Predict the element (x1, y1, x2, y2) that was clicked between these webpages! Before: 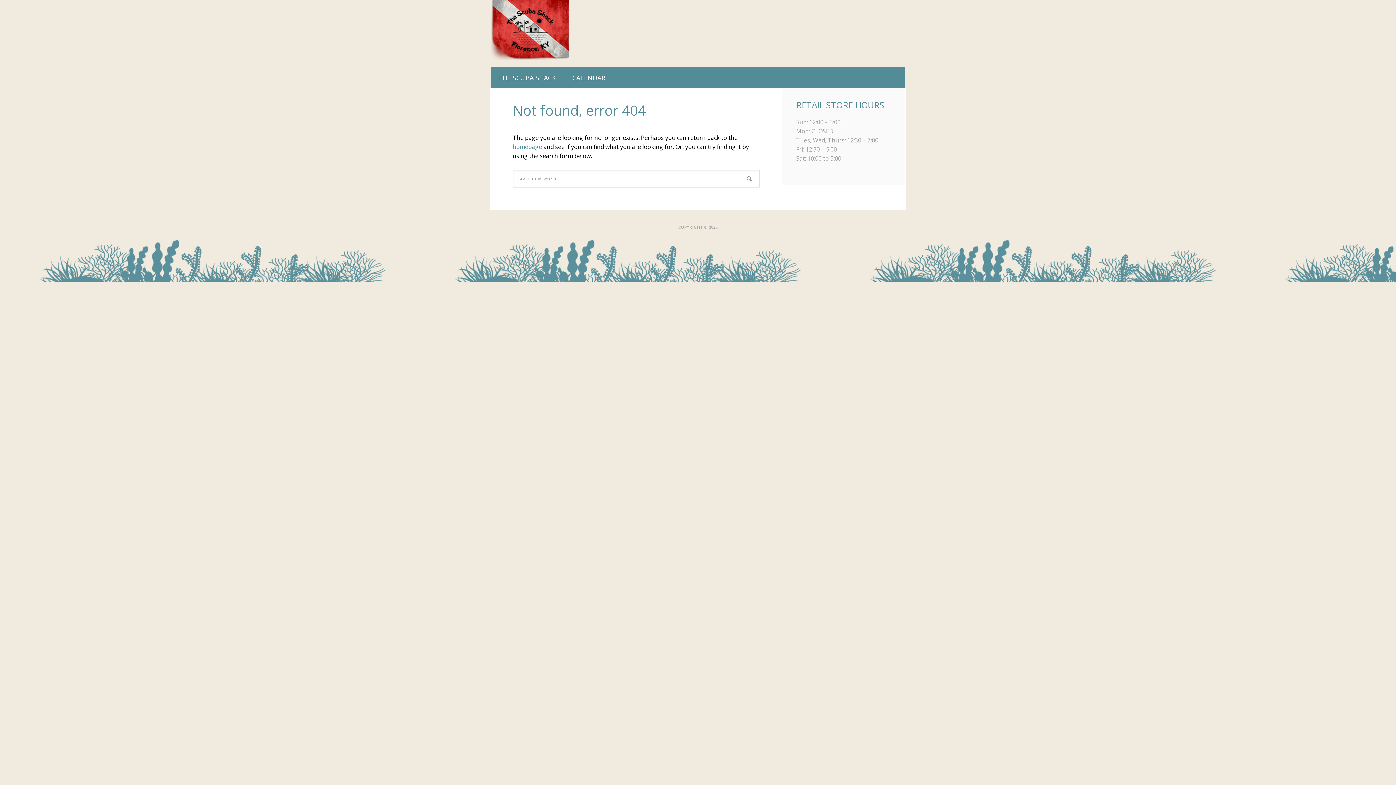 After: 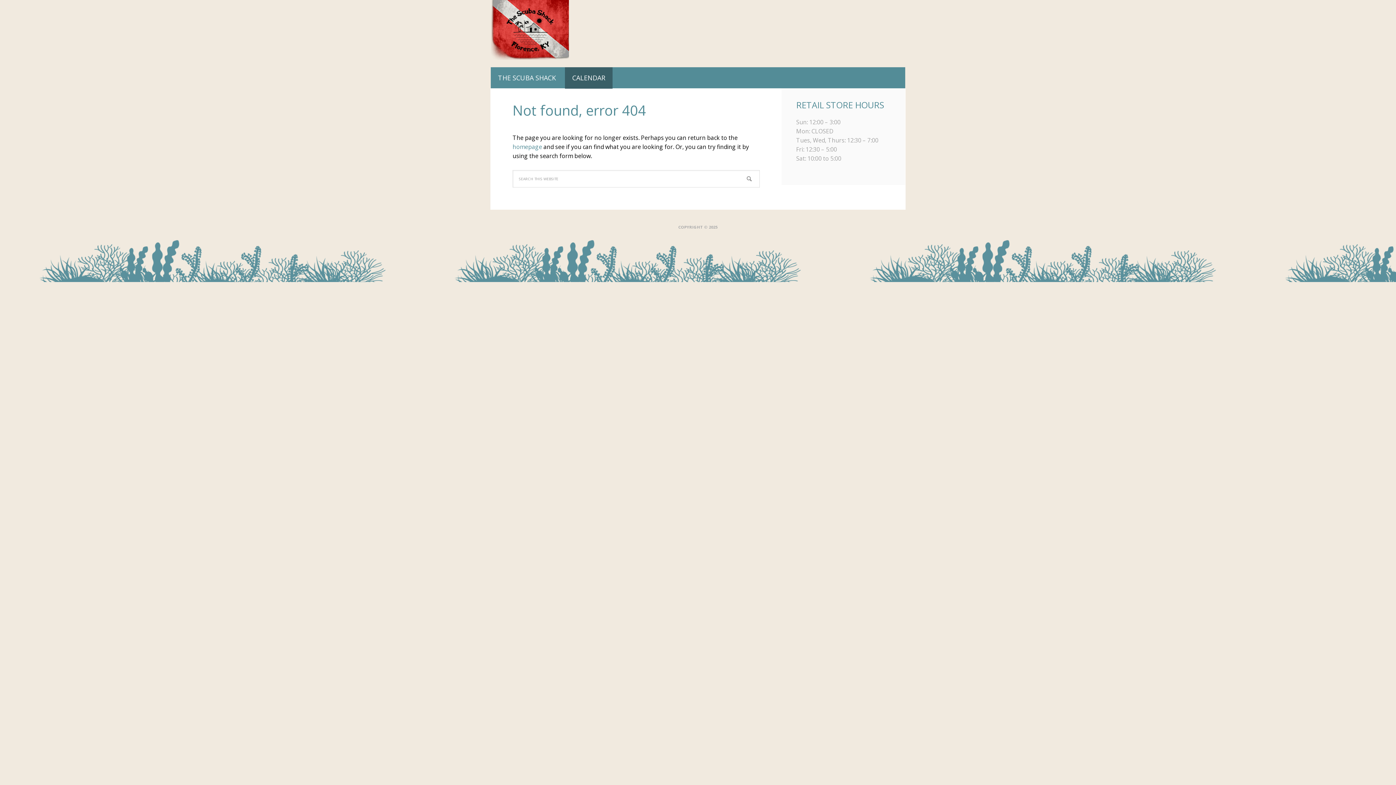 Action: bbox: (565, 67, 612, 88) label: CALENDAR